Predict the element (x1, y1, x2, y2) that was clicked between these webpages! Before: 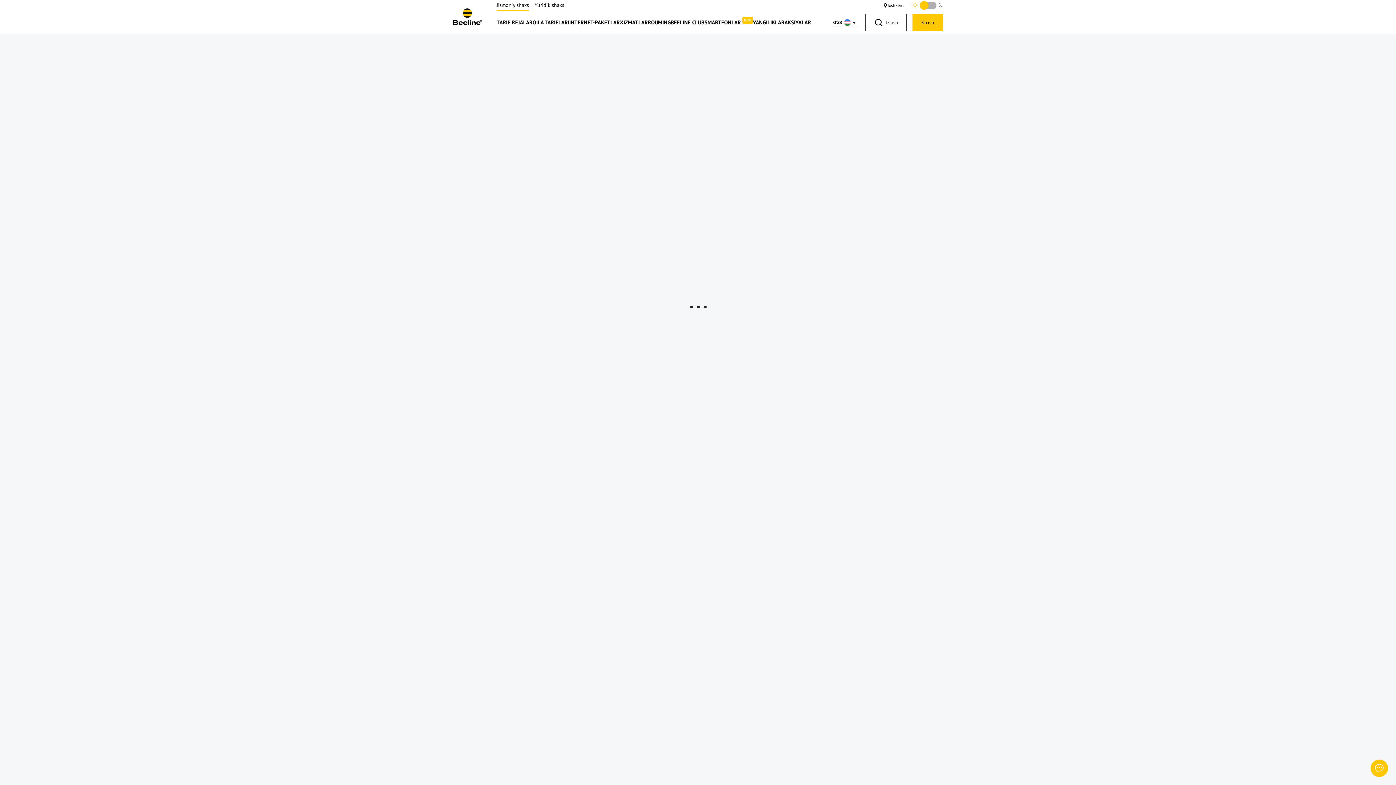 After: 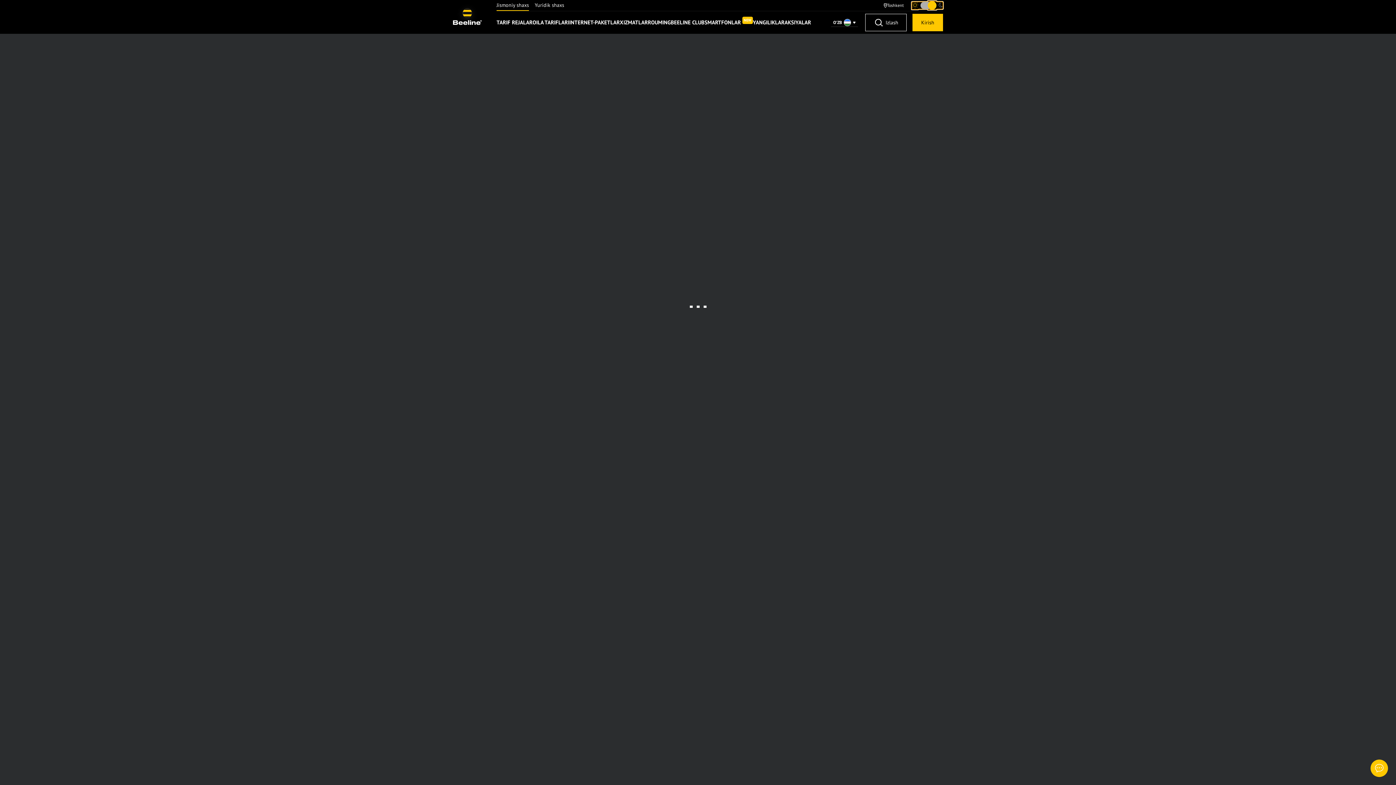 Action: bbox: (912, 1, 943, 9)